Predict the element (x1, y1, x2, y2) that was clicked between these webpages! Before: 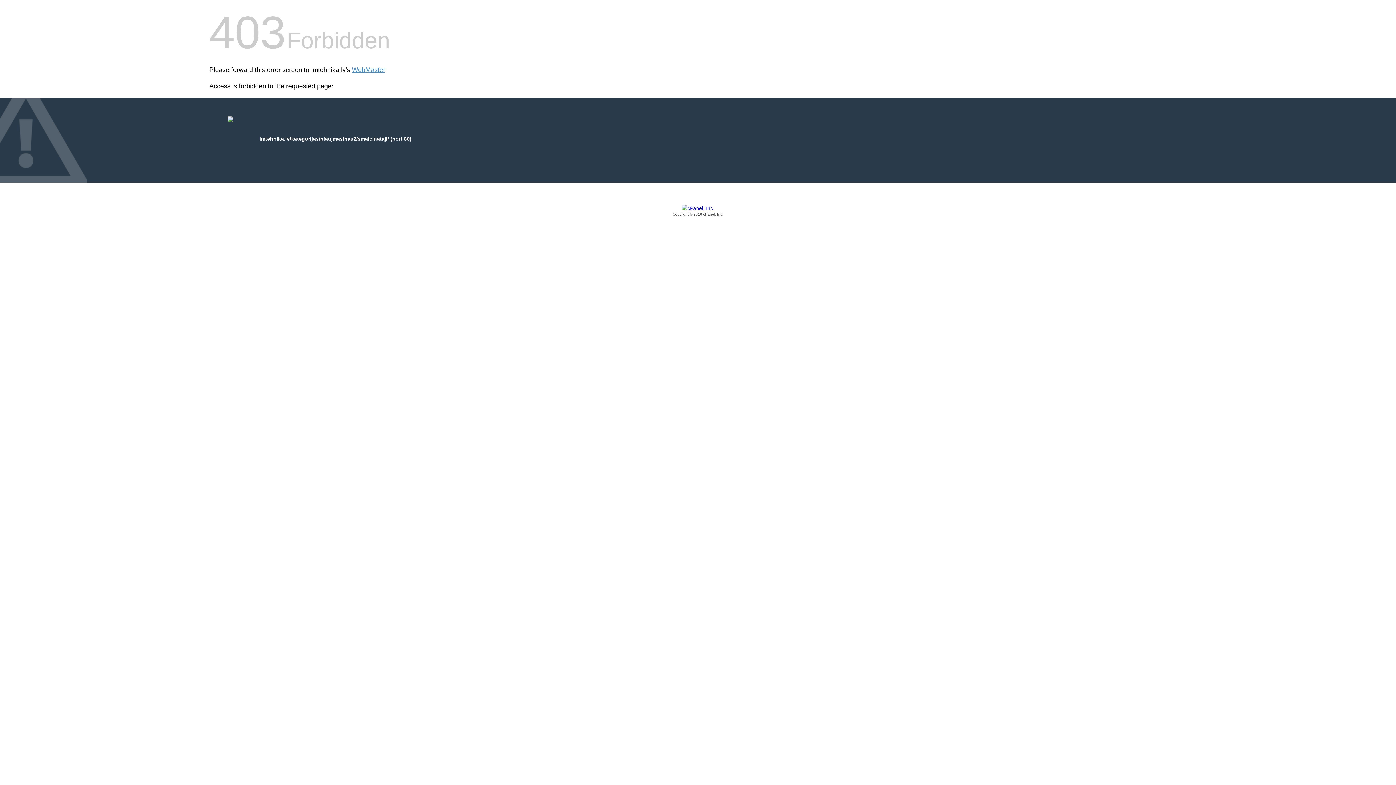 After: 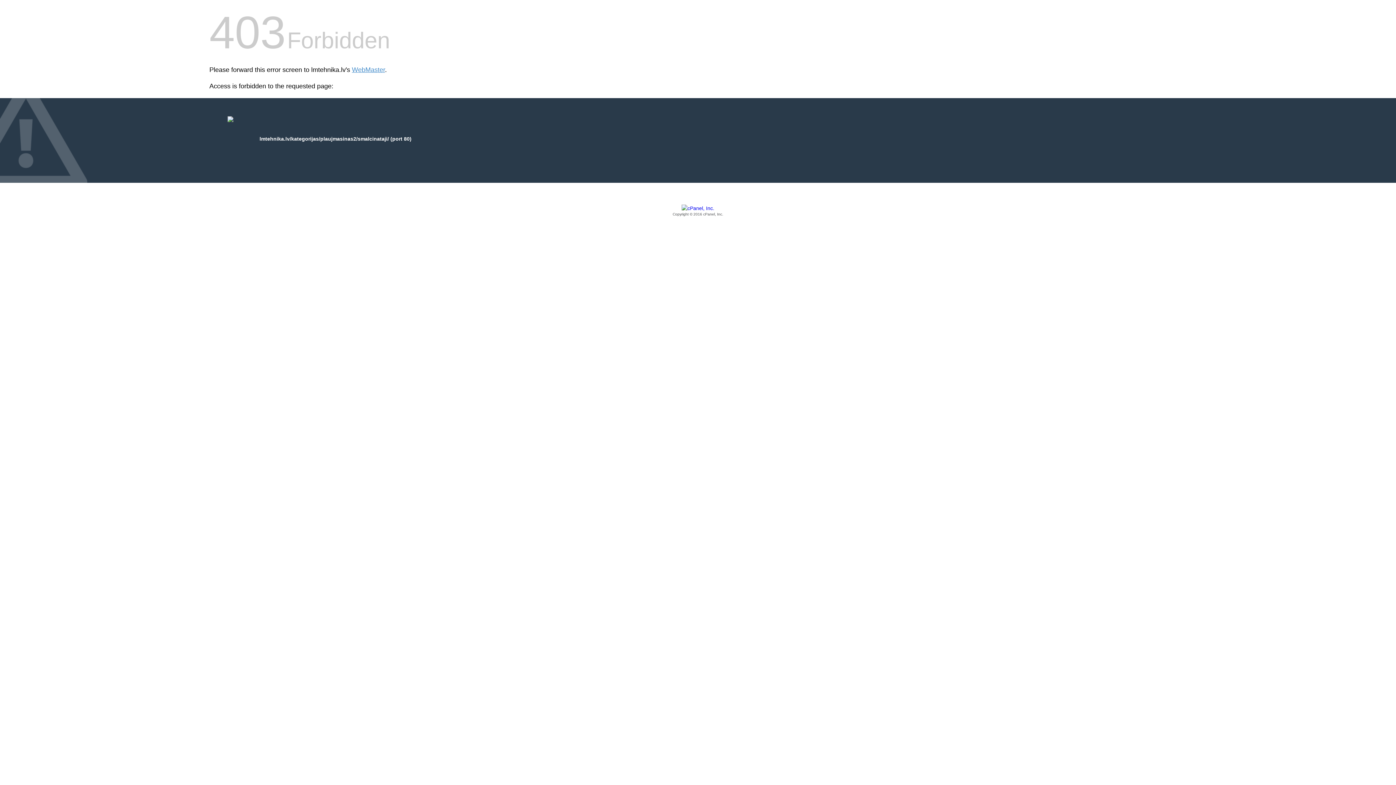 Action: bbox: (209, 205, 1186, 217) label: Copyright © 2016 cPanel, Inc.